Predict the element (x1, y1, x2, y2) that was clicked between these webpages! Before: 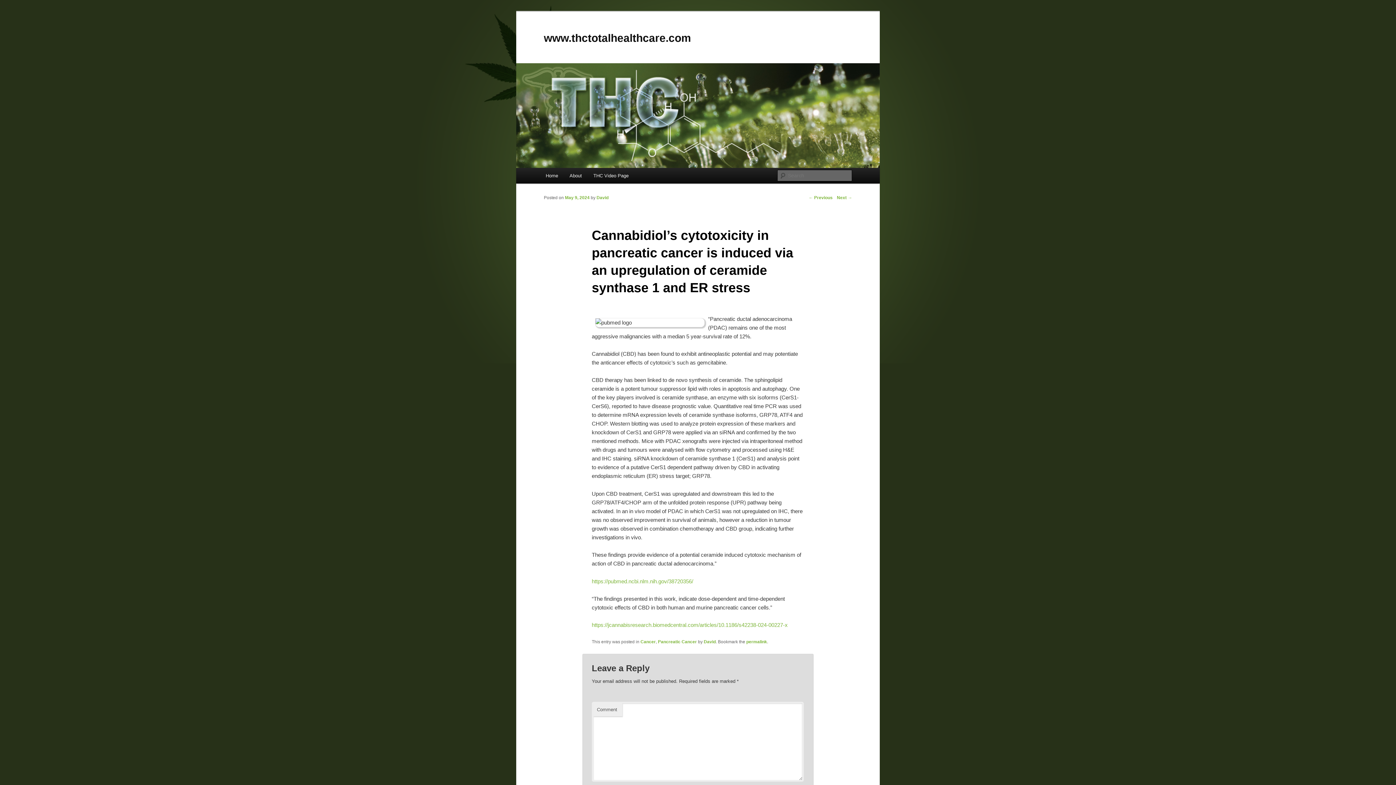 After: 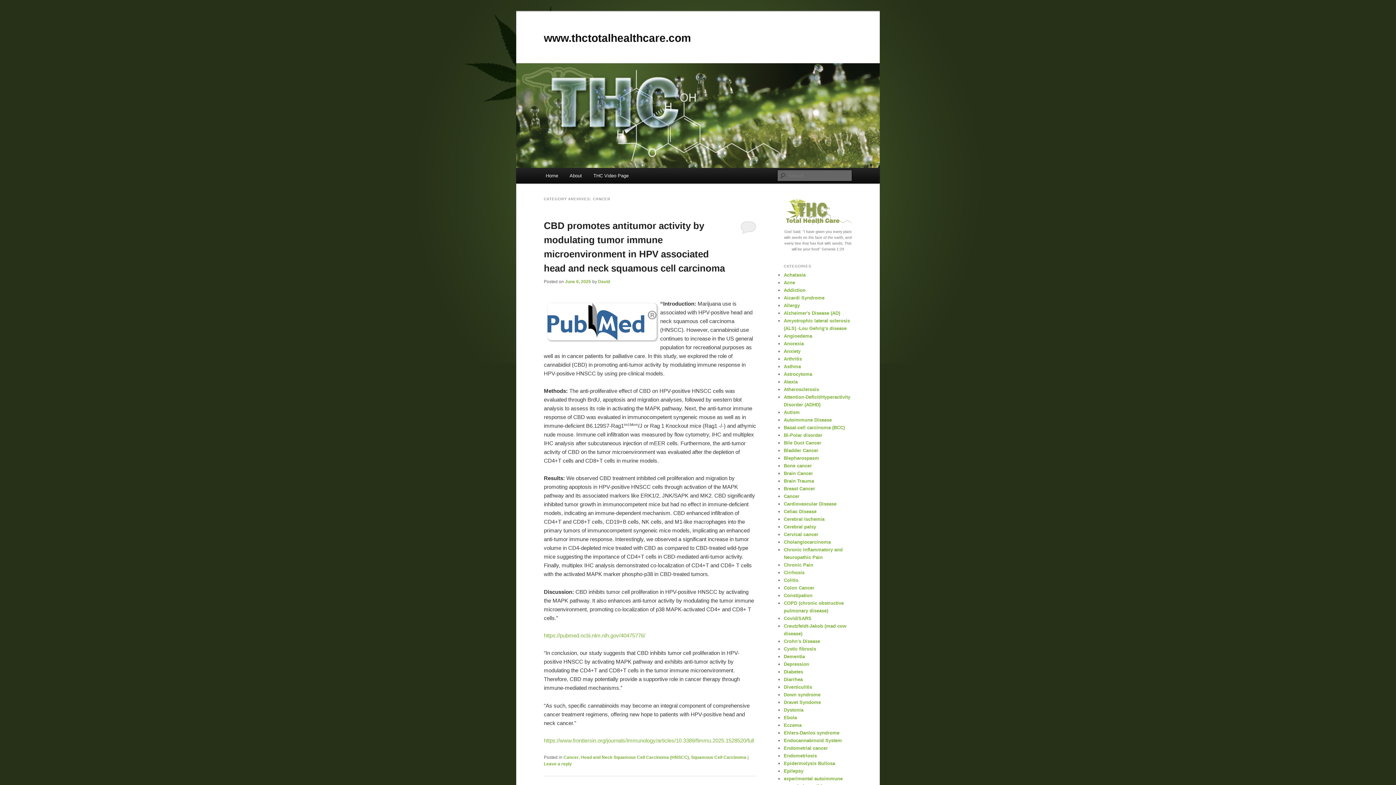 Action: bbox: (640, 639, 655, 644) label: Cancer